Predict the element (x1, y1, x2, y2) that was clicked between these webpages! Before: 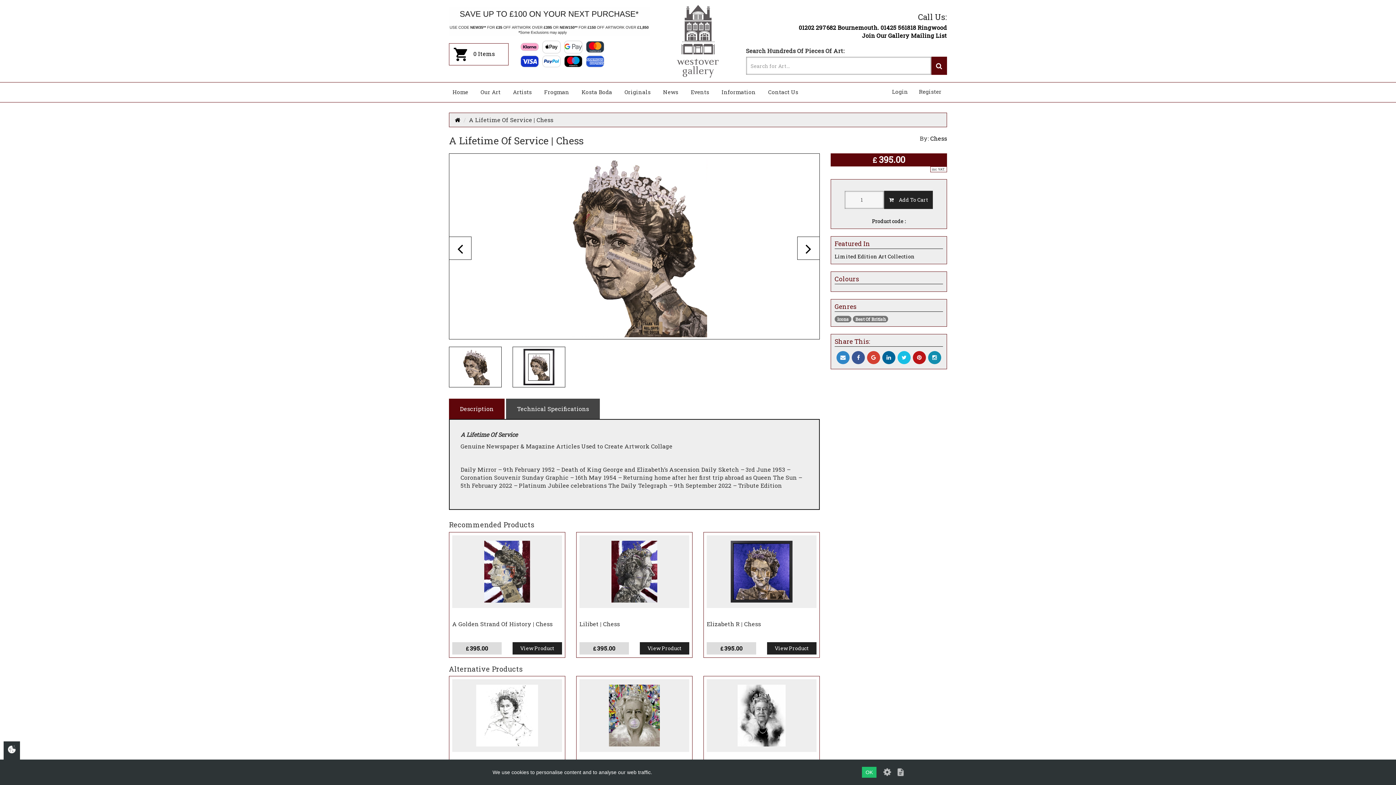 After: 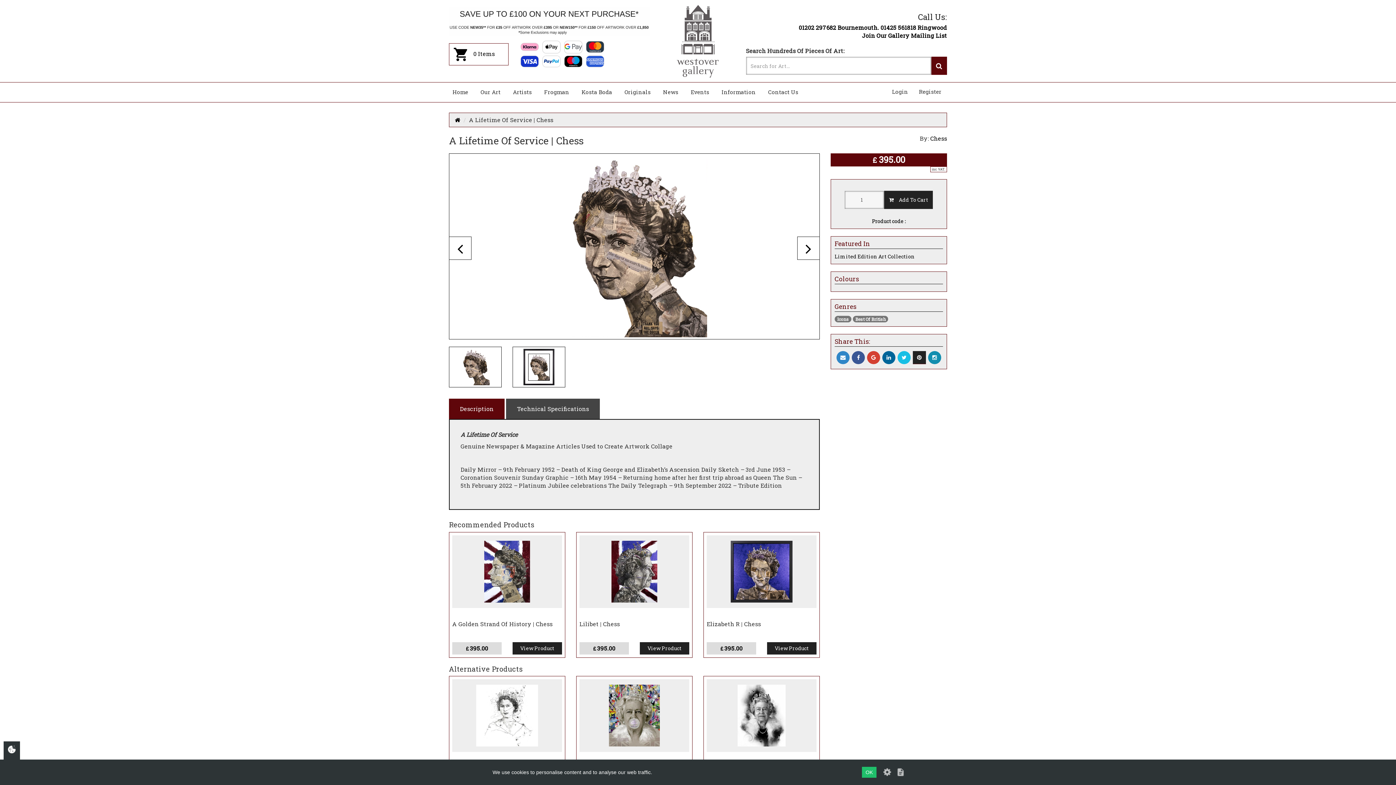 Action: bbox: (913, 351, 926, 364)